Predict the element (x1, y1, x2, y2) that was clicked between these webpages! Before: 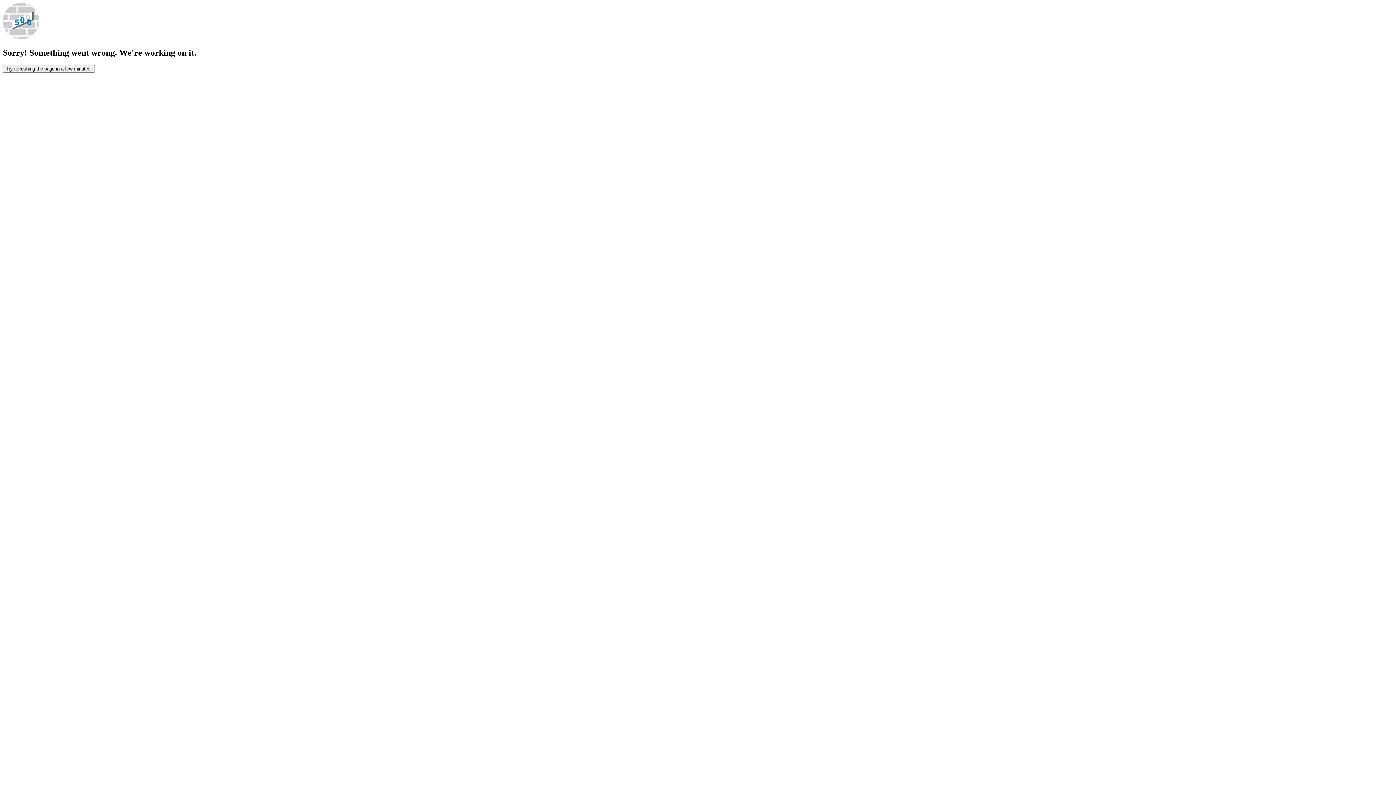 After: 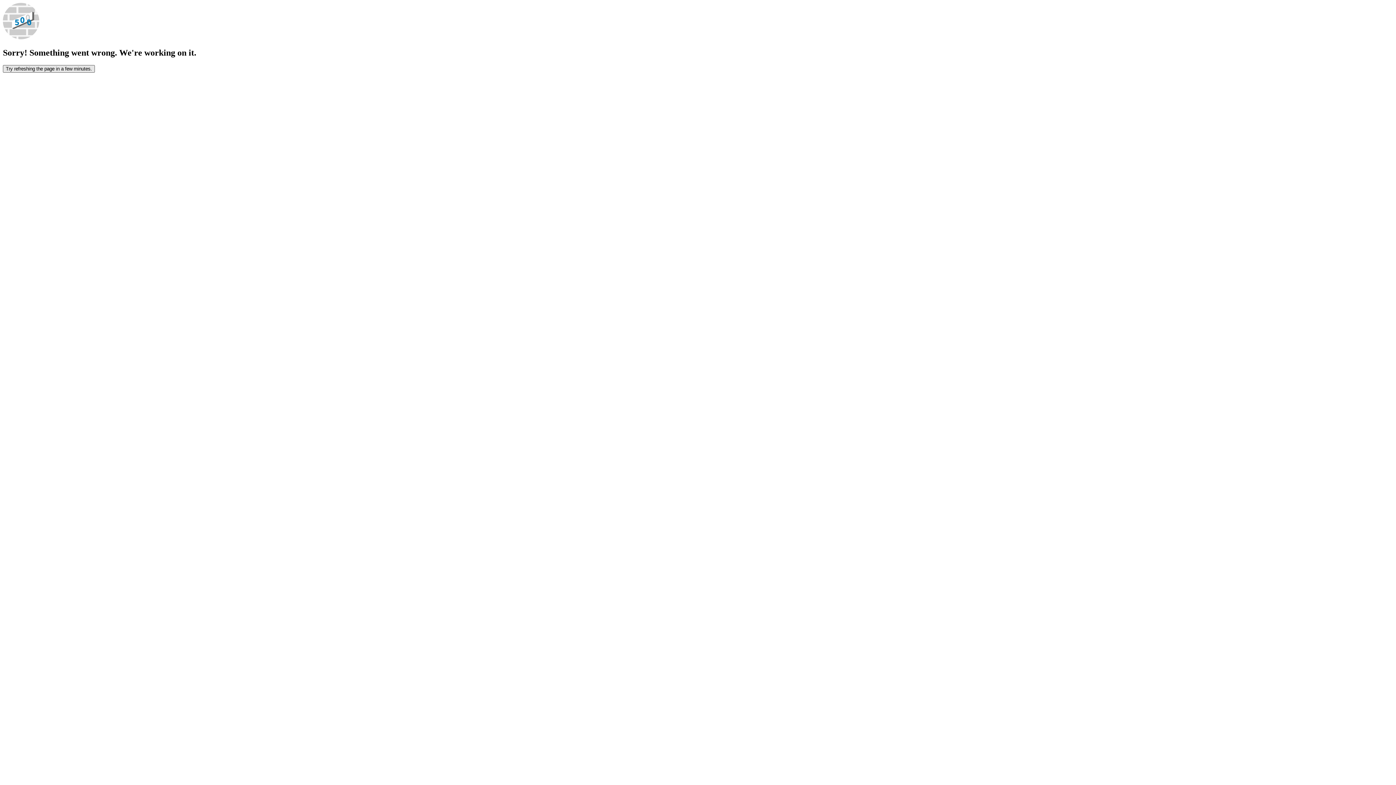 Action: bbox: (2, 65, 94, 72) label: Try refreshing the page in a few minutes.